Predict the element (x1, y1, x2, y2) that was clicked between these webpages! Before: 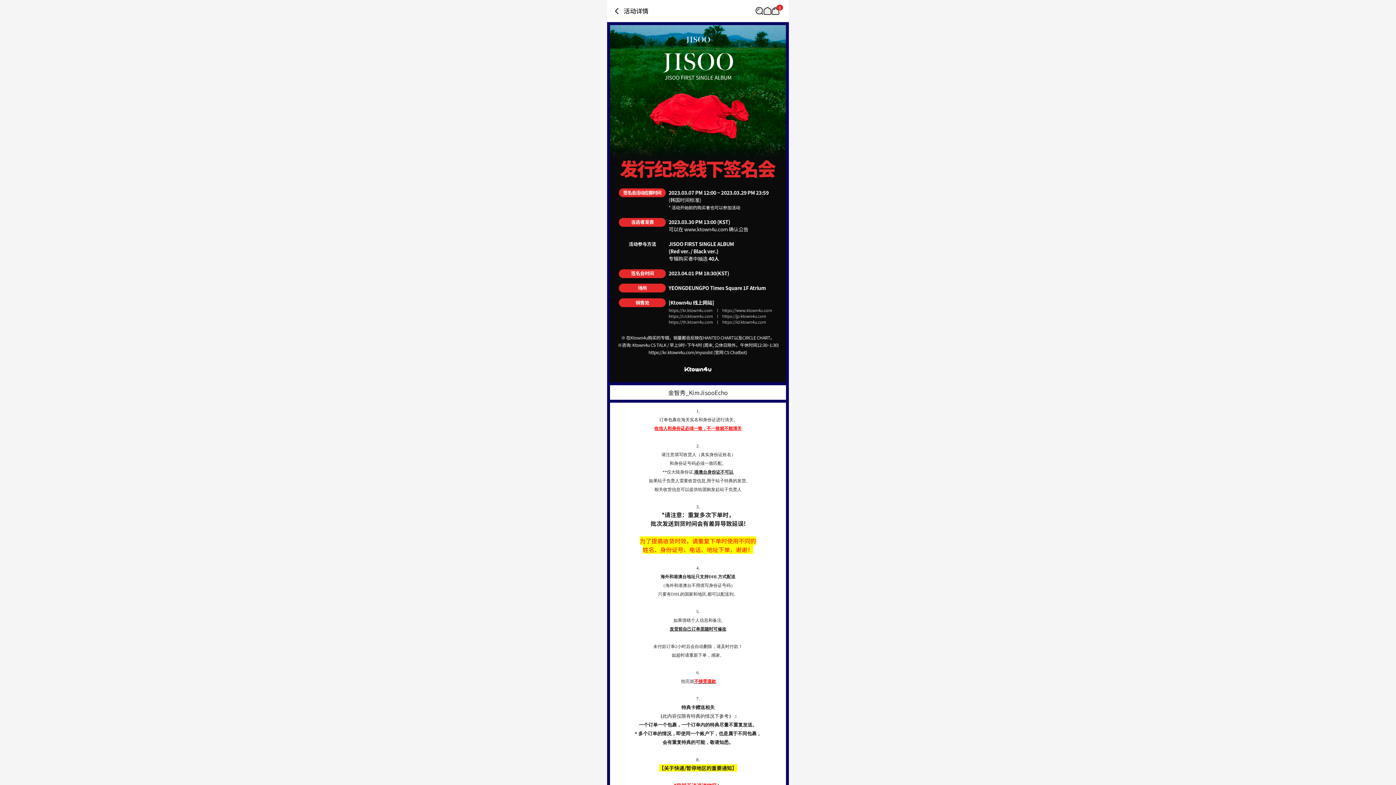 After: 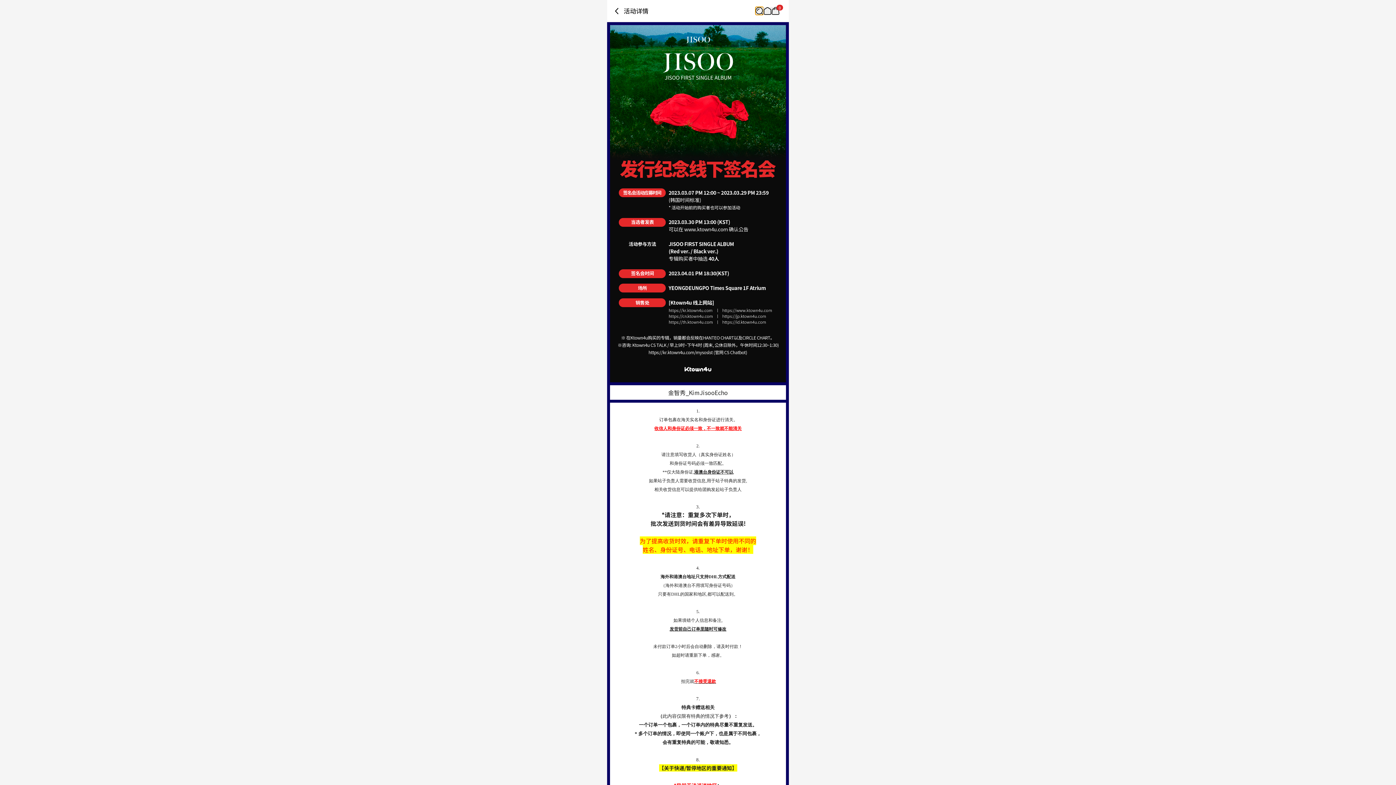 Action: bbox: (755, 6, 763, 14) label: Button for search